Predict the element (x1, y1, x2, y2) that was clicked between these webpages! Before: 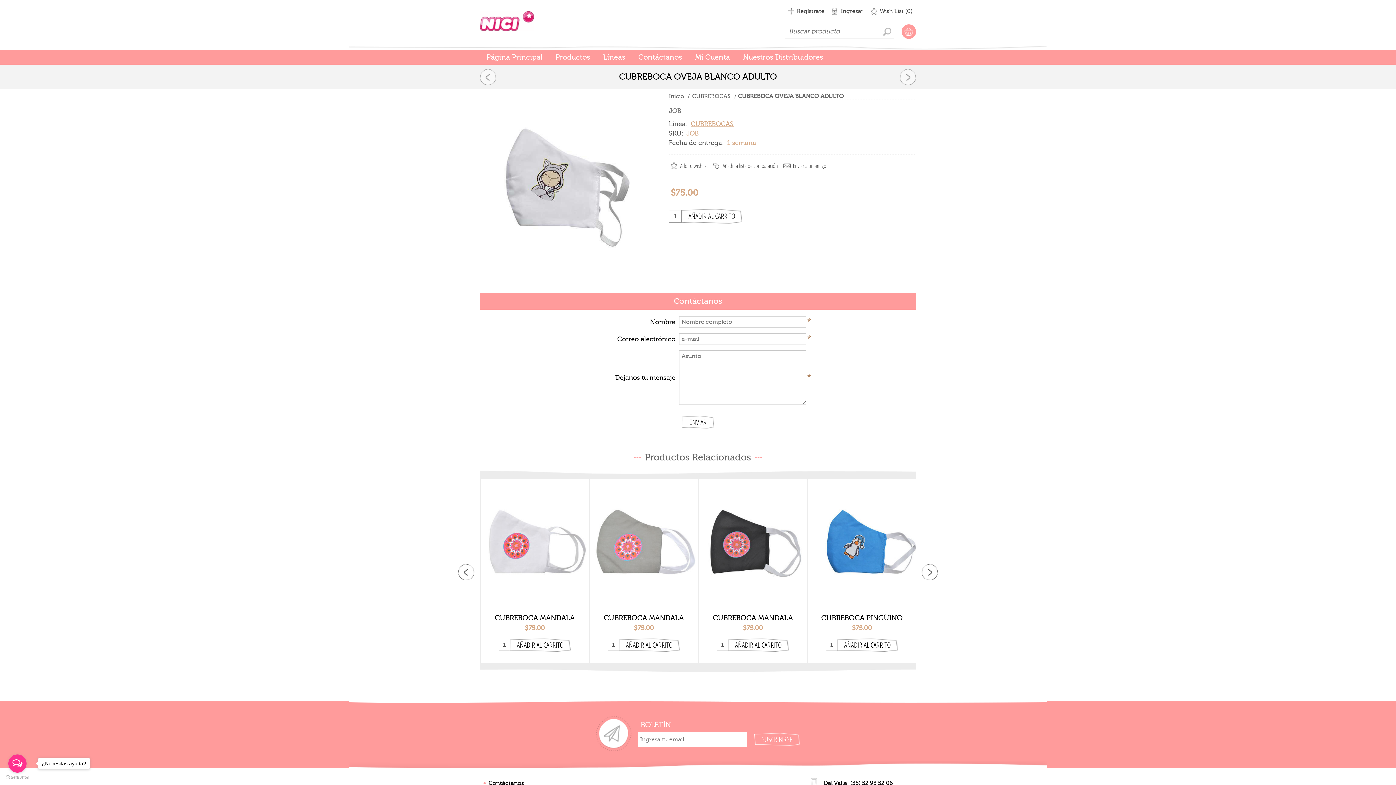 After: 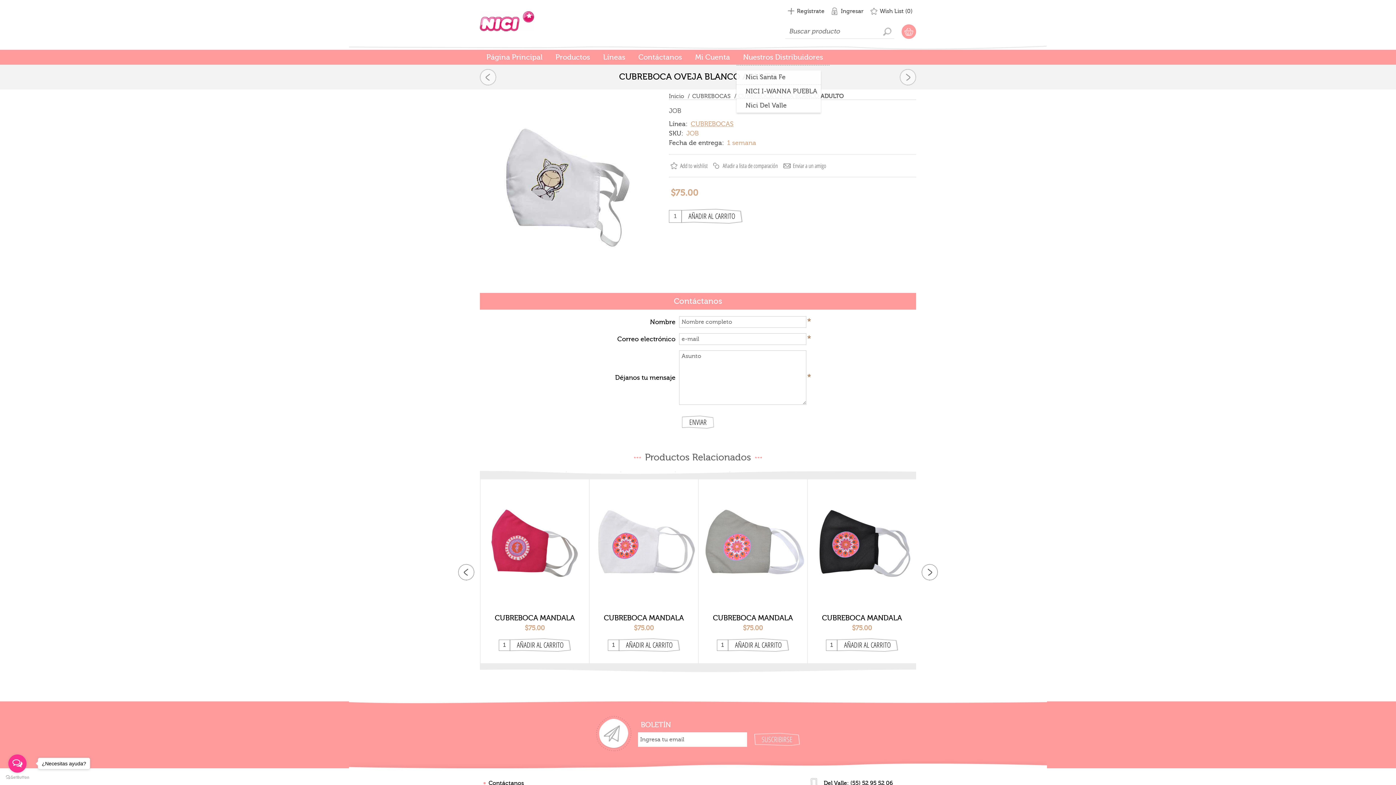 Action: label: Nuestros Distribuidores bbox: (736, 49, 829, 64)